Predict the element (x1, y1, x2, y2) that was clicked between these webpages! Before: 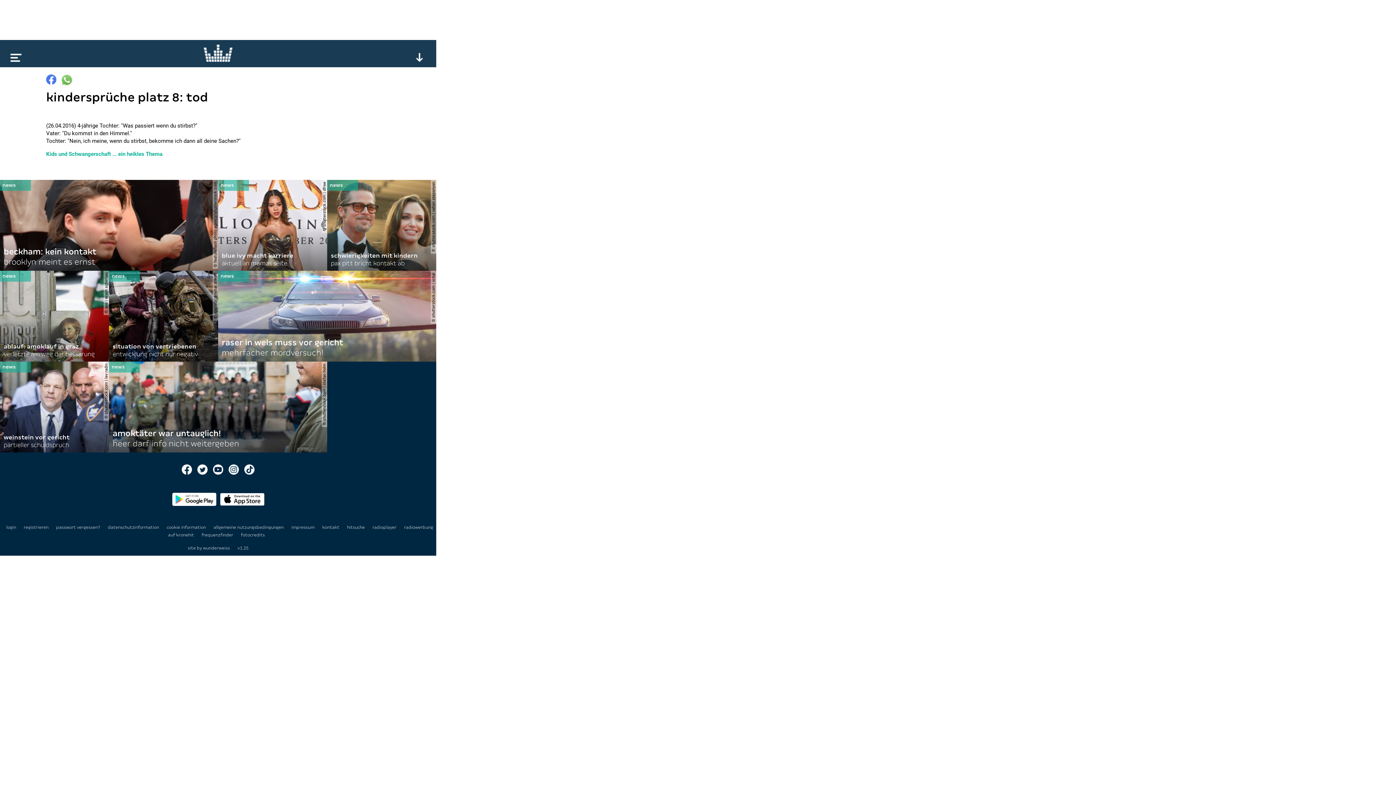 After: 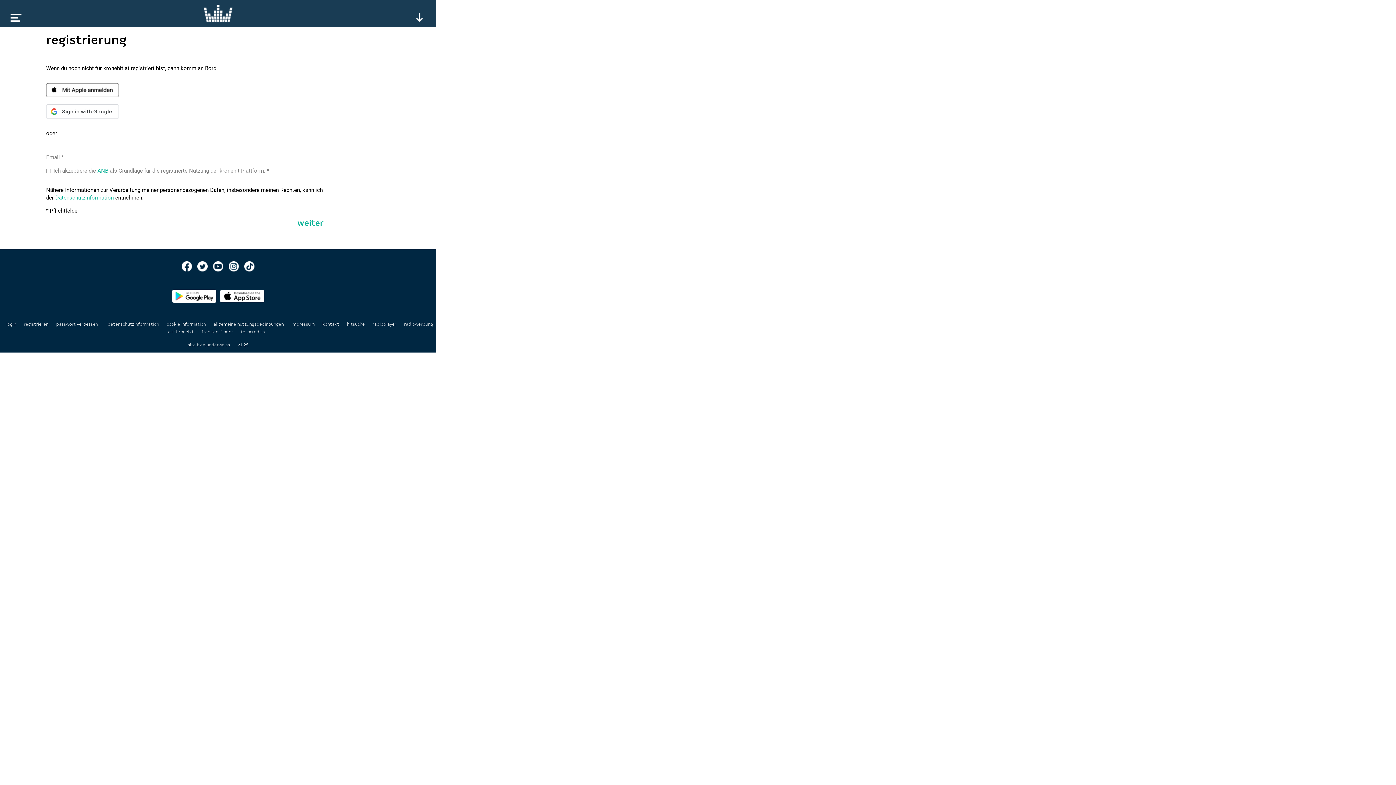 Action: bbox: (23, 525, 48, 530) label: registrieren